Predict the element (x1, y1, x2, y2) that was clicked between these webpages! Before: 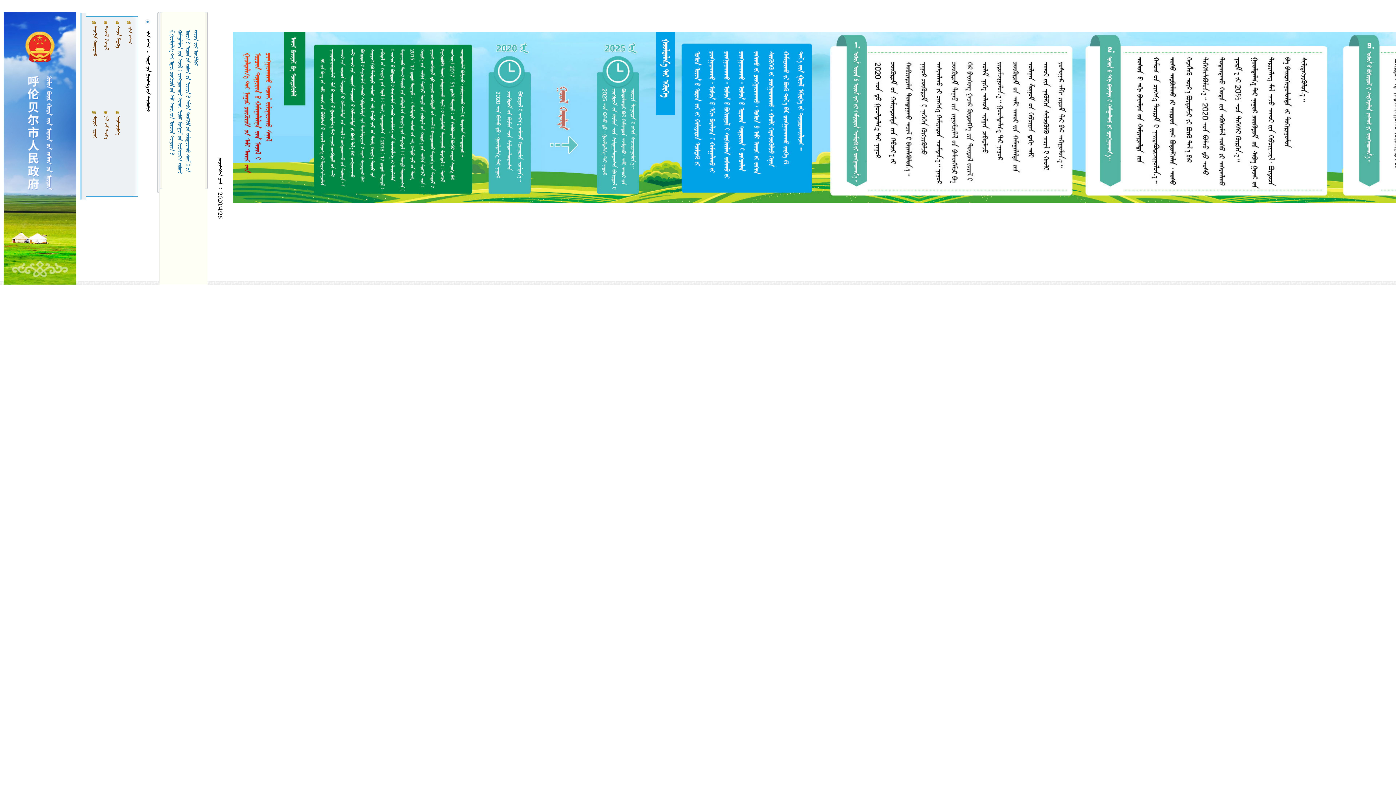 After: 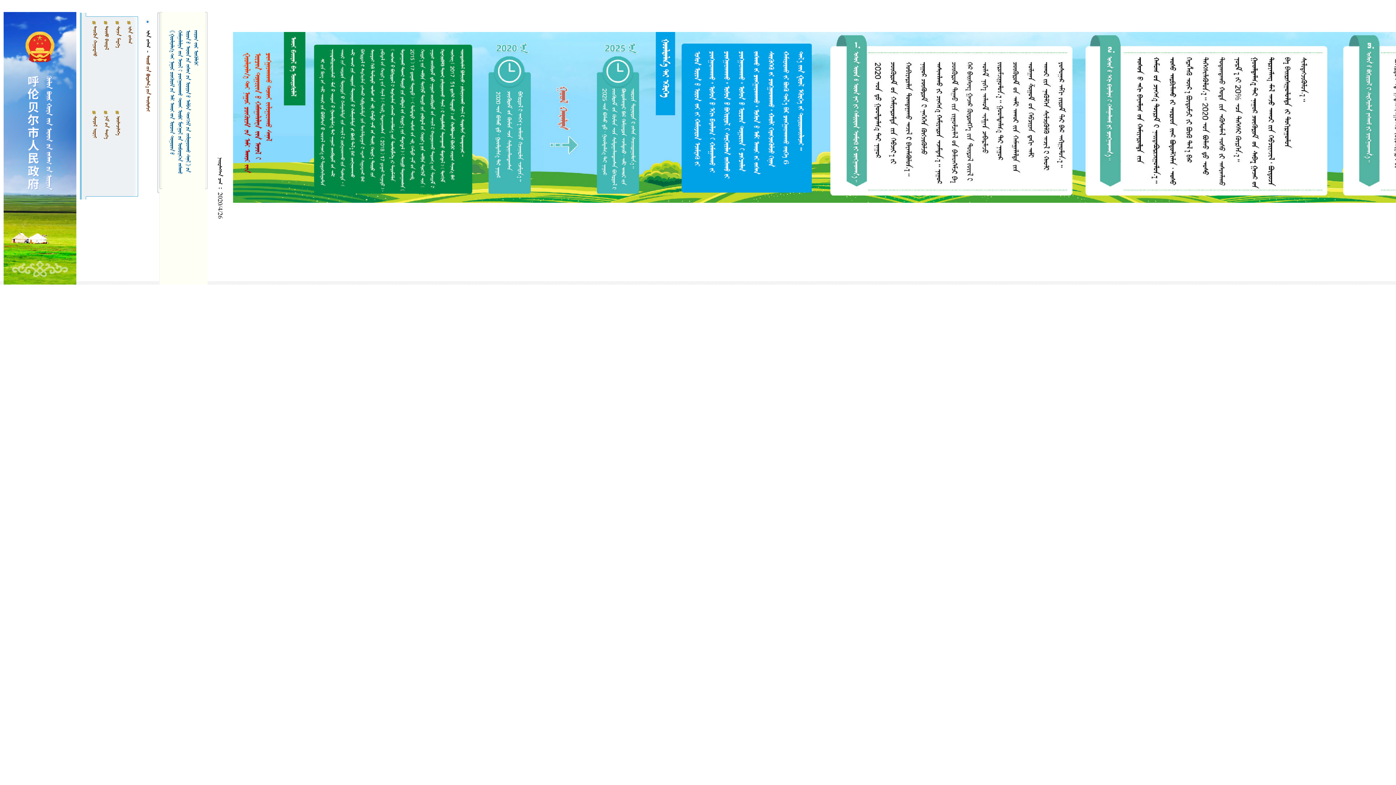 Action: label:    bbox: (144, 55, 150, 111)